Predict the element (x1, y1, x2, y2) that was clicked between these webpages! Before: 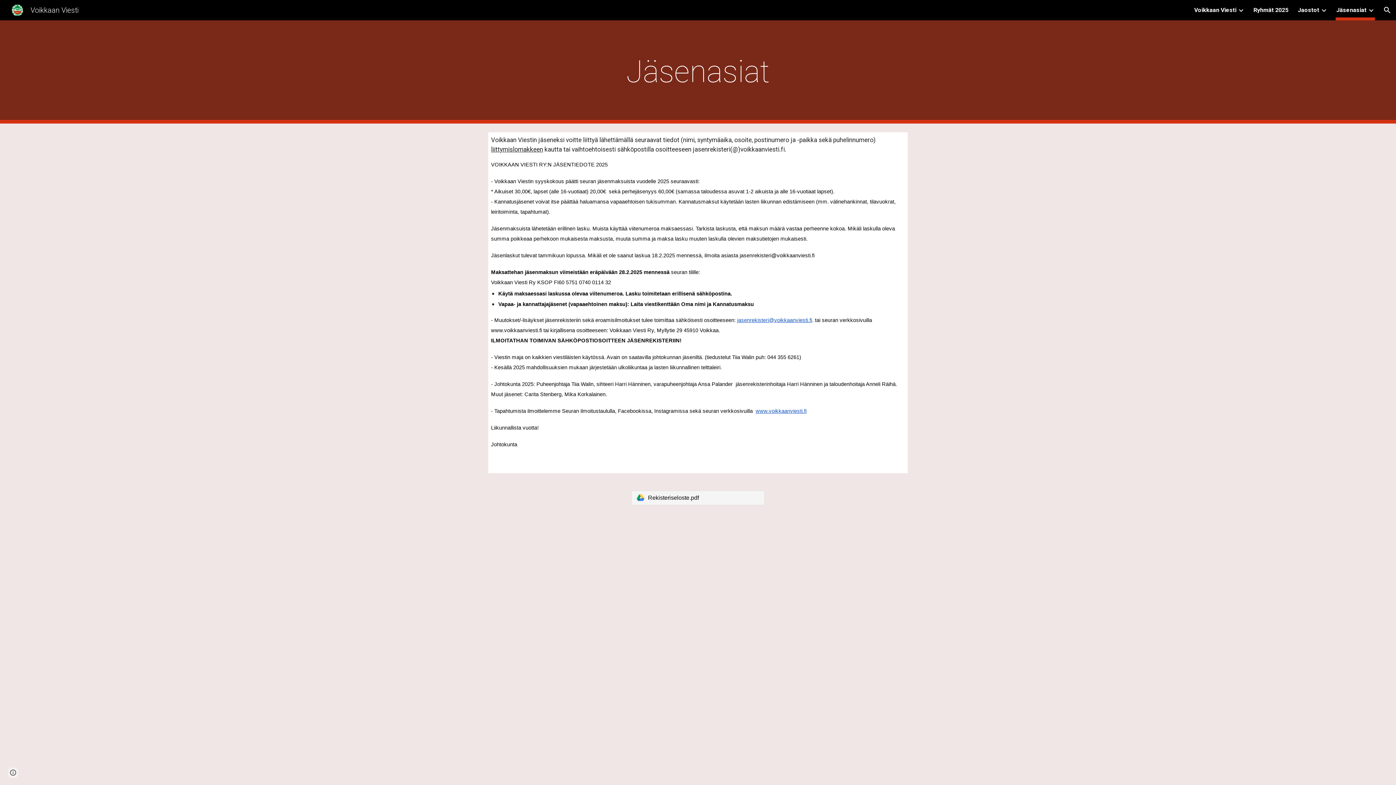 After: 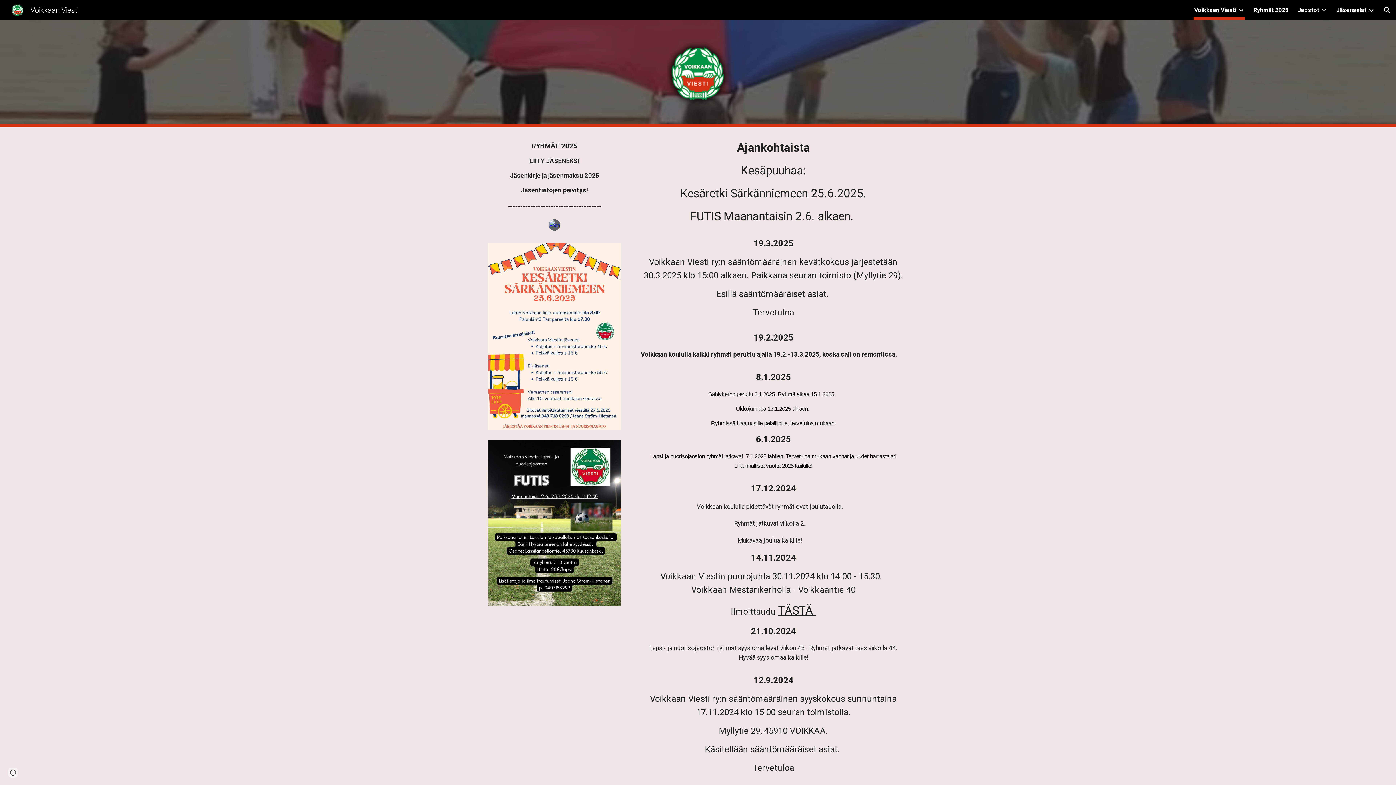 Action: label: Voikkaan Viesti bbox: (1194, 5, 1236, 15)